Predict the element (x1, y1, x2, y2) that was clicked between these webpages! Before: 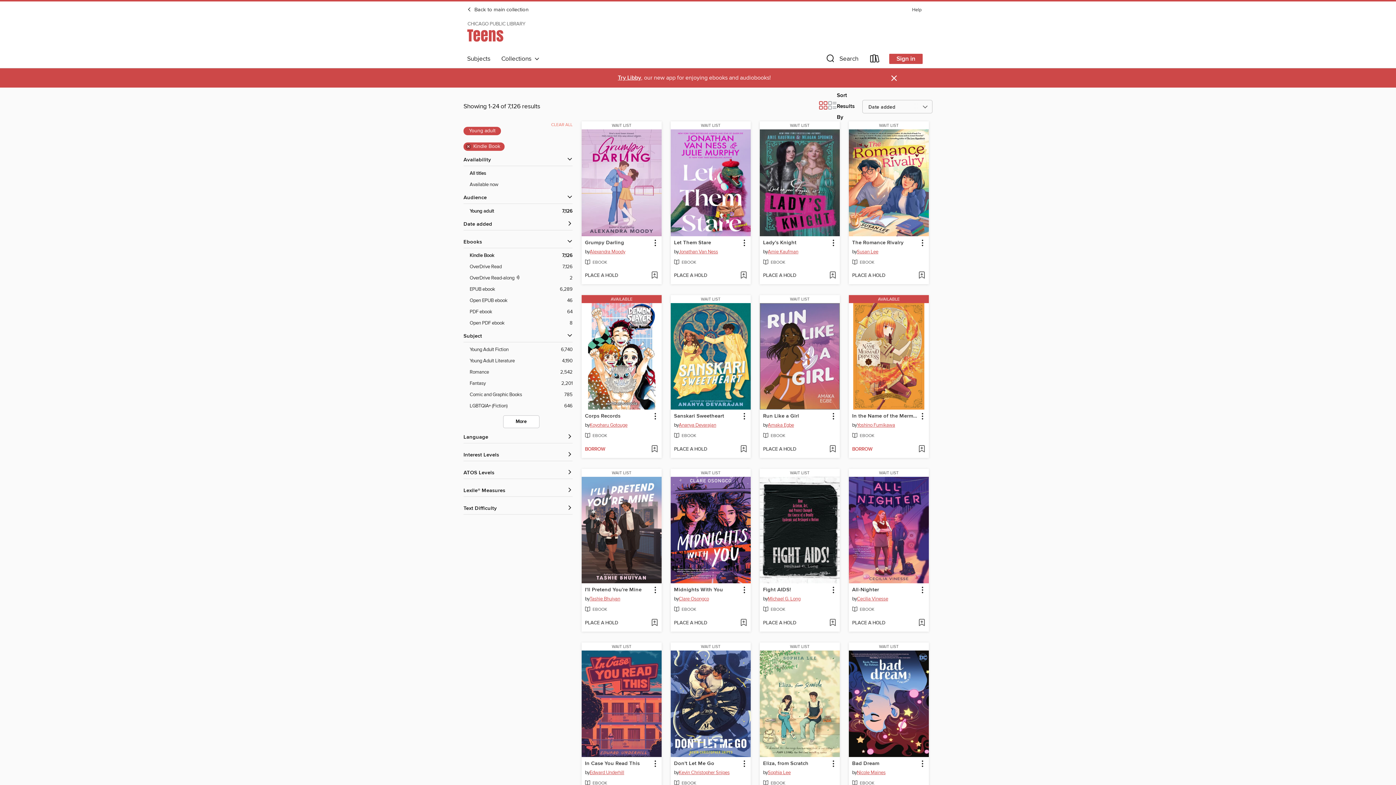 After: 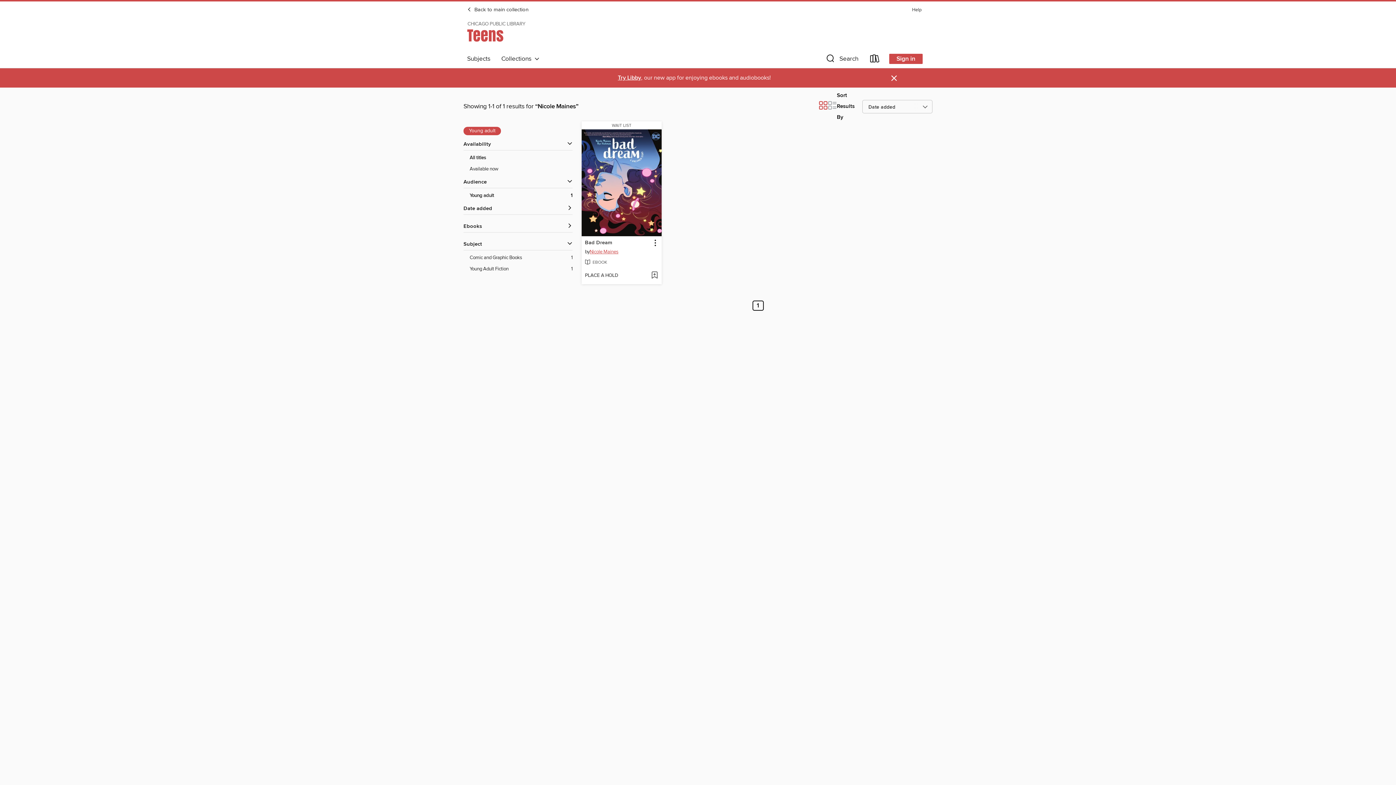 Action: bbox: (857, 769, 885, 778) label: Search by author, Nicole Maines